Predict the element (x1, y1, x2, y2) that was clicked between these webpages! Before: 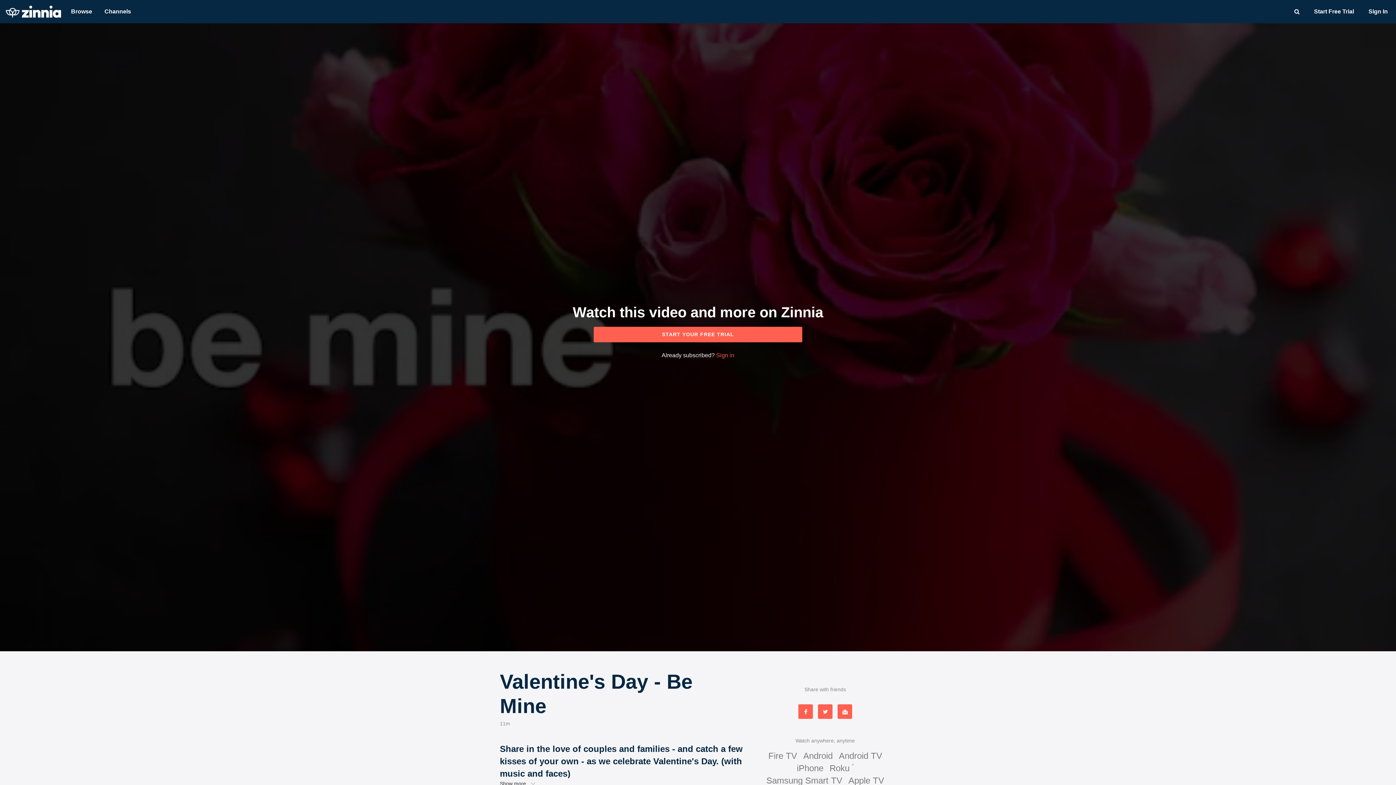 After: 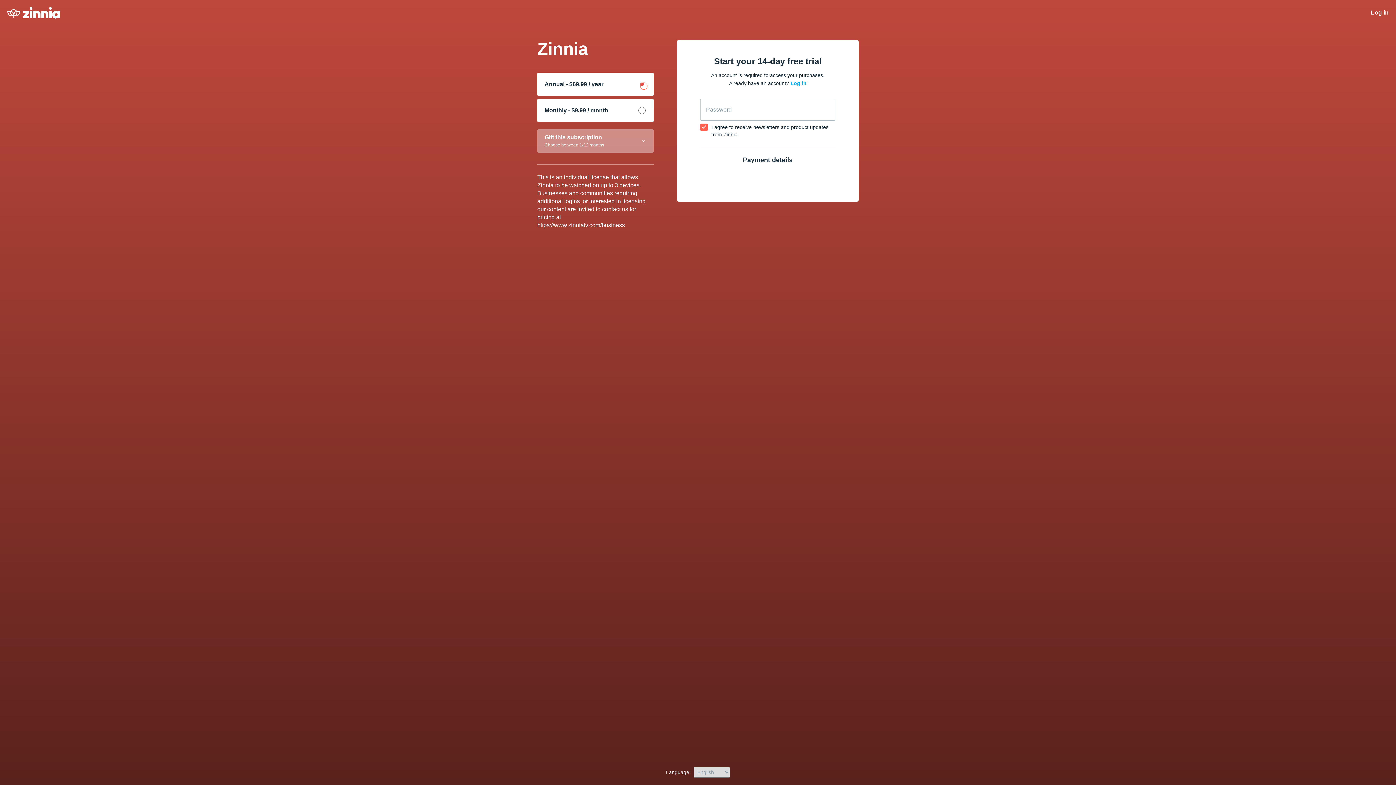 Action: bbox: (593, 326, 802, 342) label: START YOUR FREE TRIAL